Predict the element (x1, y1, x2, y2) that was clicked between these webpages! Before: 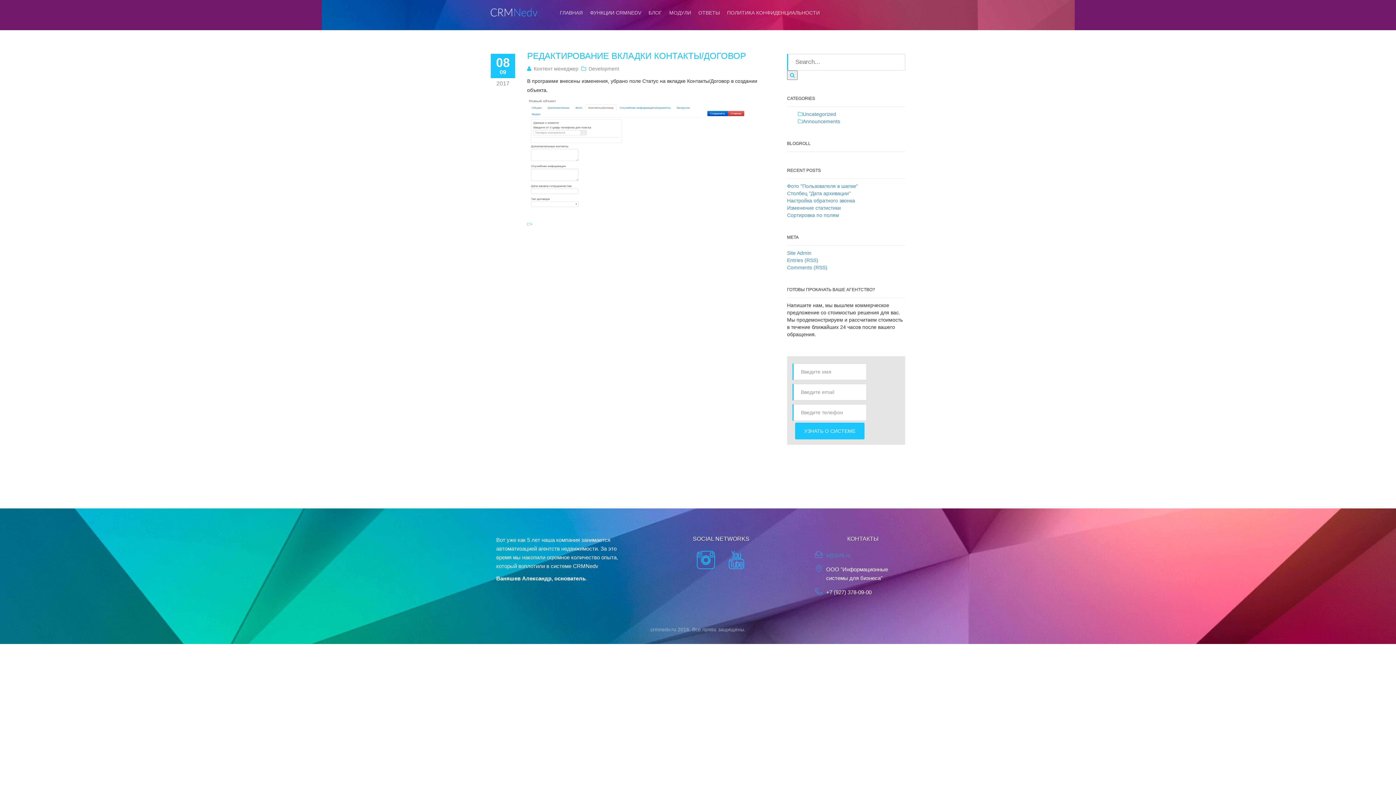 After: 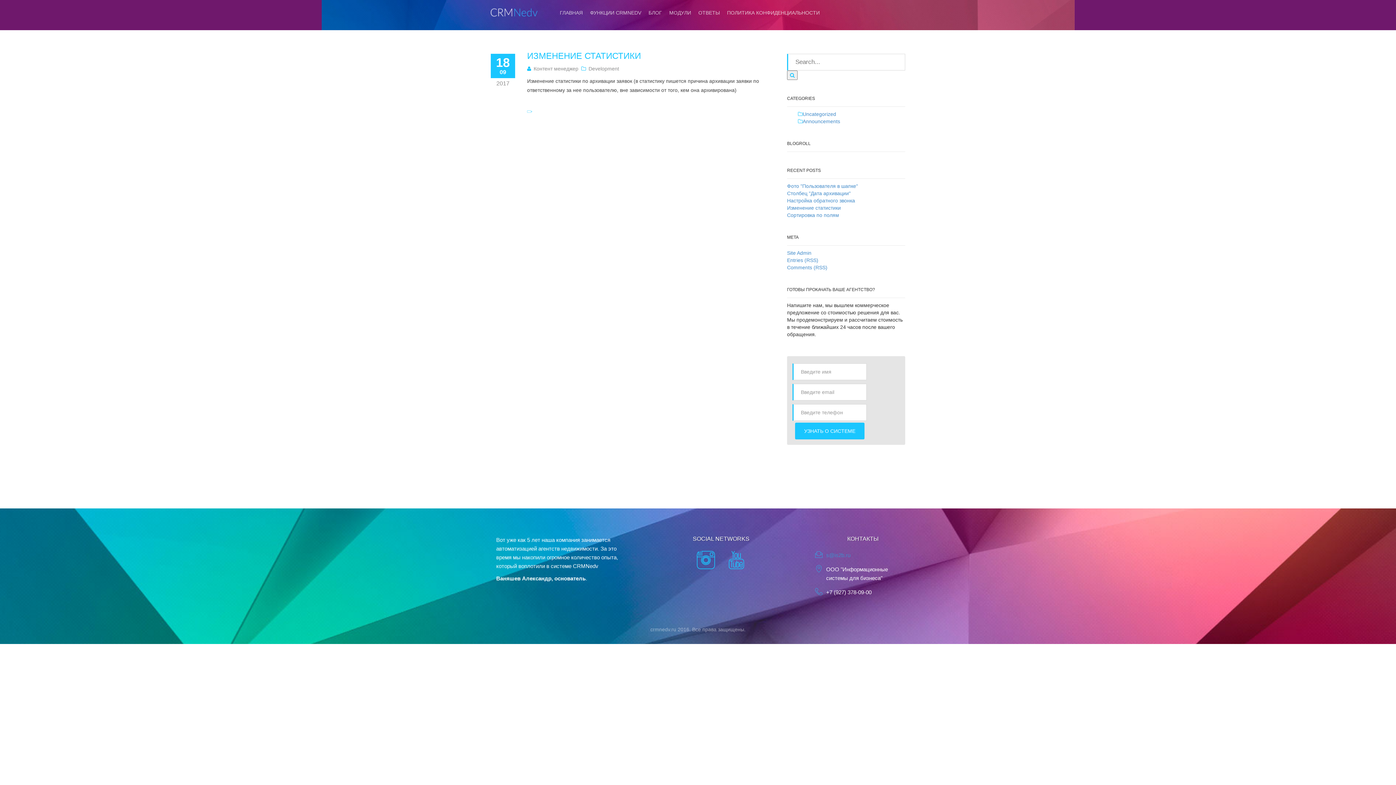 Action: bbox: (787, 205, 841, 210) label: Изменение статистики